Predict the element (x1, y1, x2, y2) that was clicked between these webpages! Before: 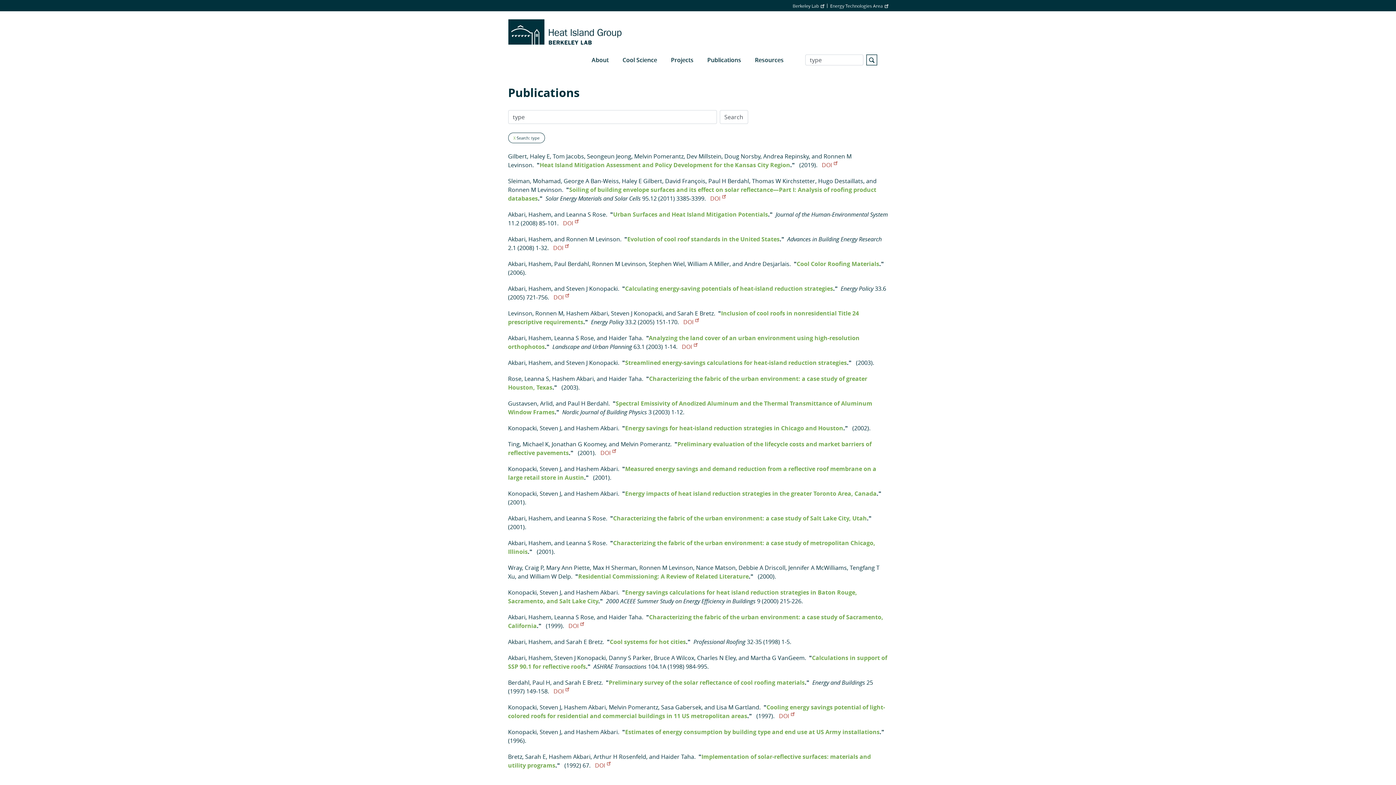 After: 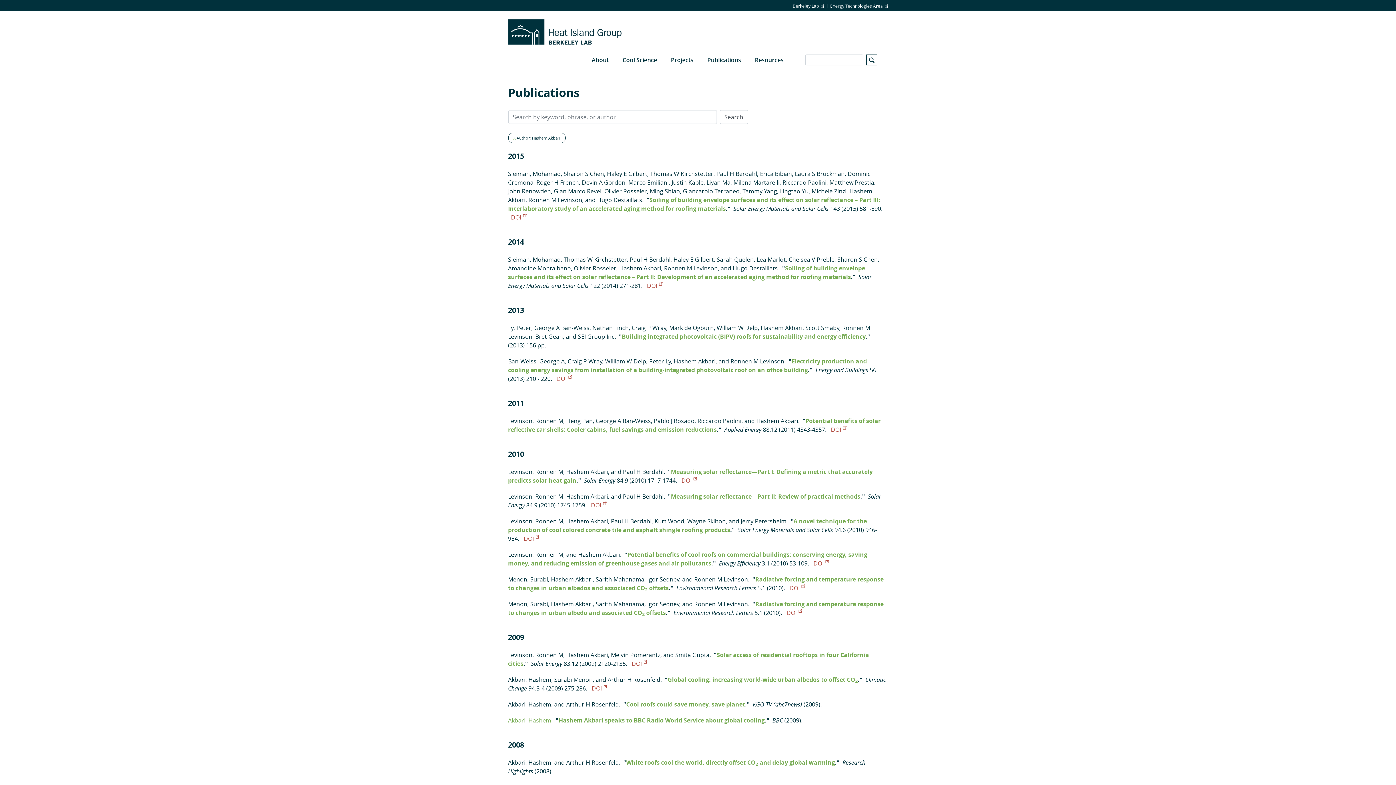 Action: label: Hashem Akbari bbox: (576, 728, 618, 736)